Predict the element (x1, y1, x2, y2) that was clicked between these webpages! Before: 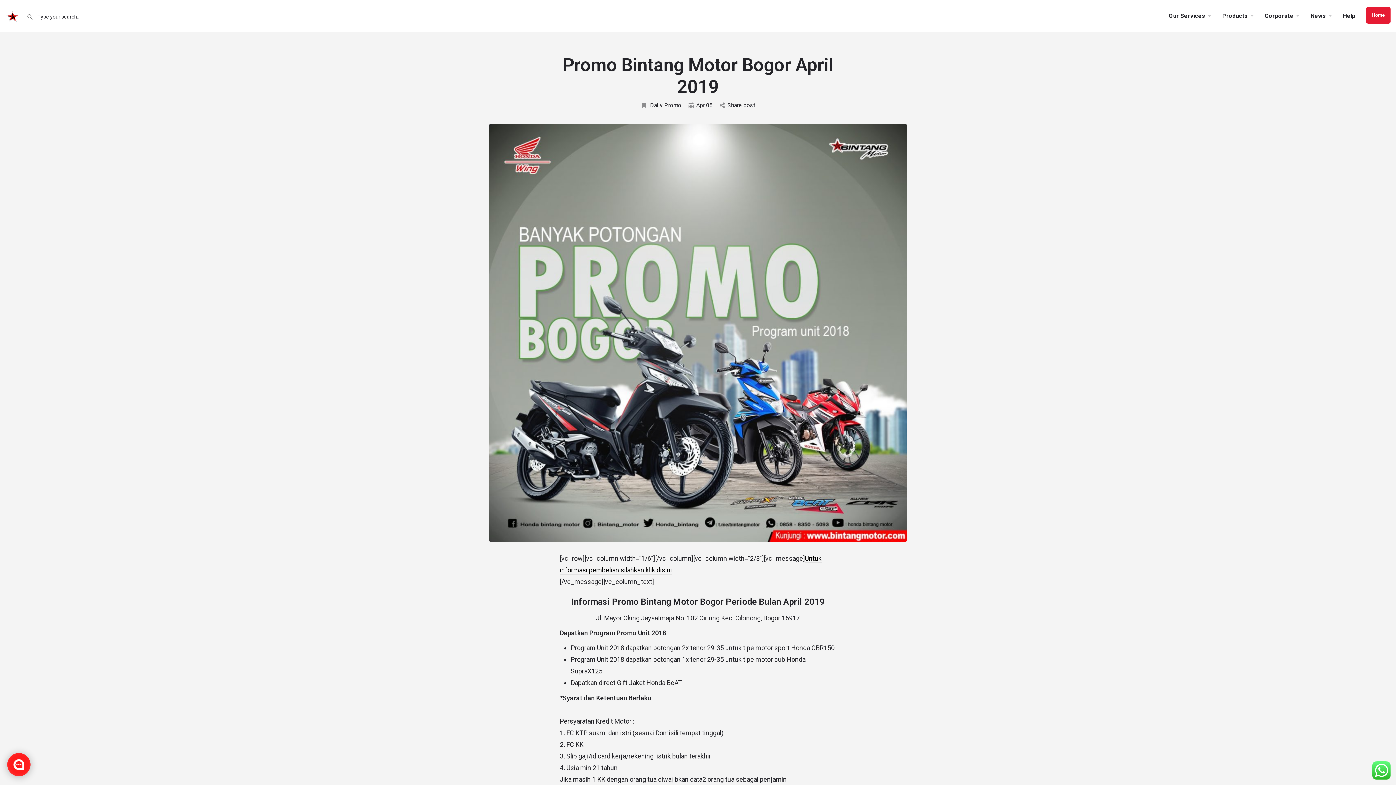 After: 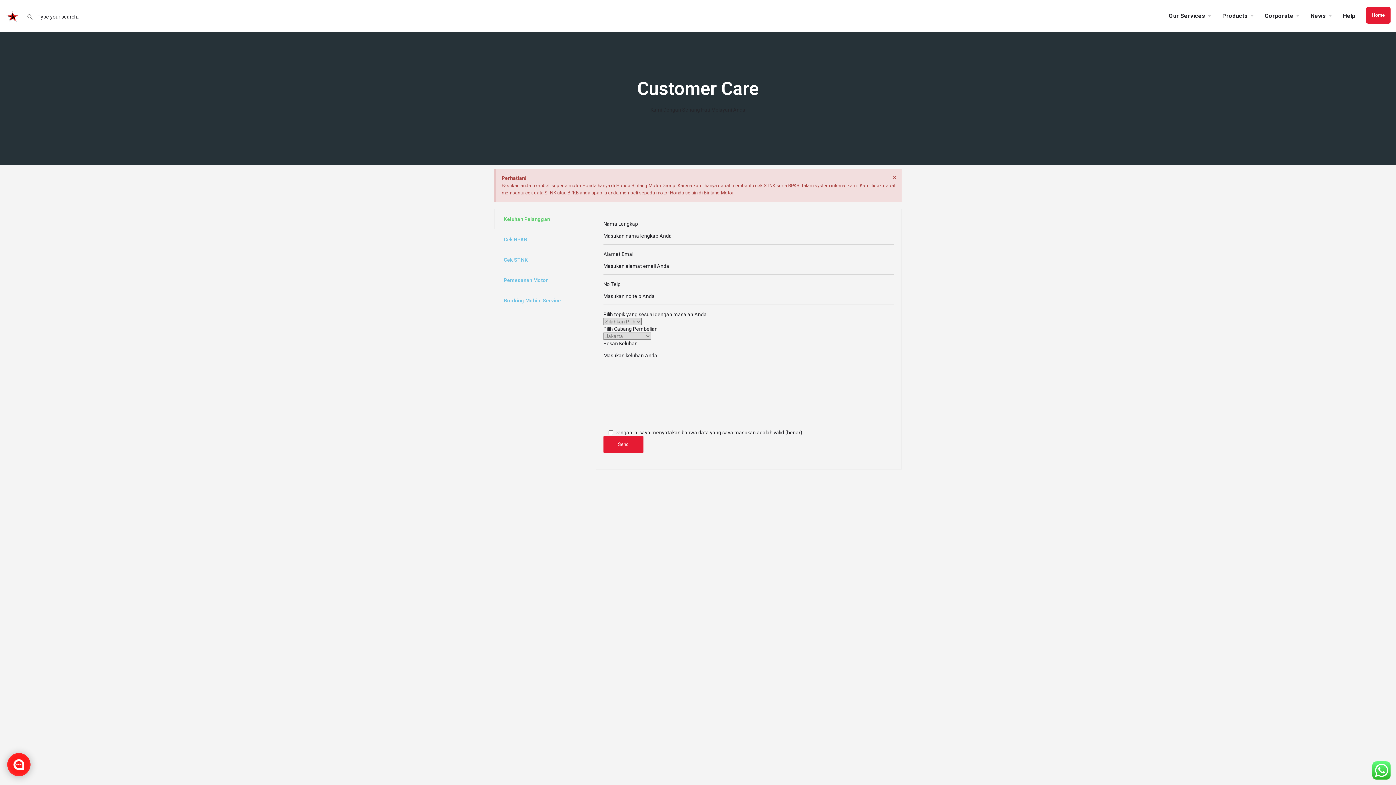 Action: bbox: (1343, 11, 1355, 19) label: Help